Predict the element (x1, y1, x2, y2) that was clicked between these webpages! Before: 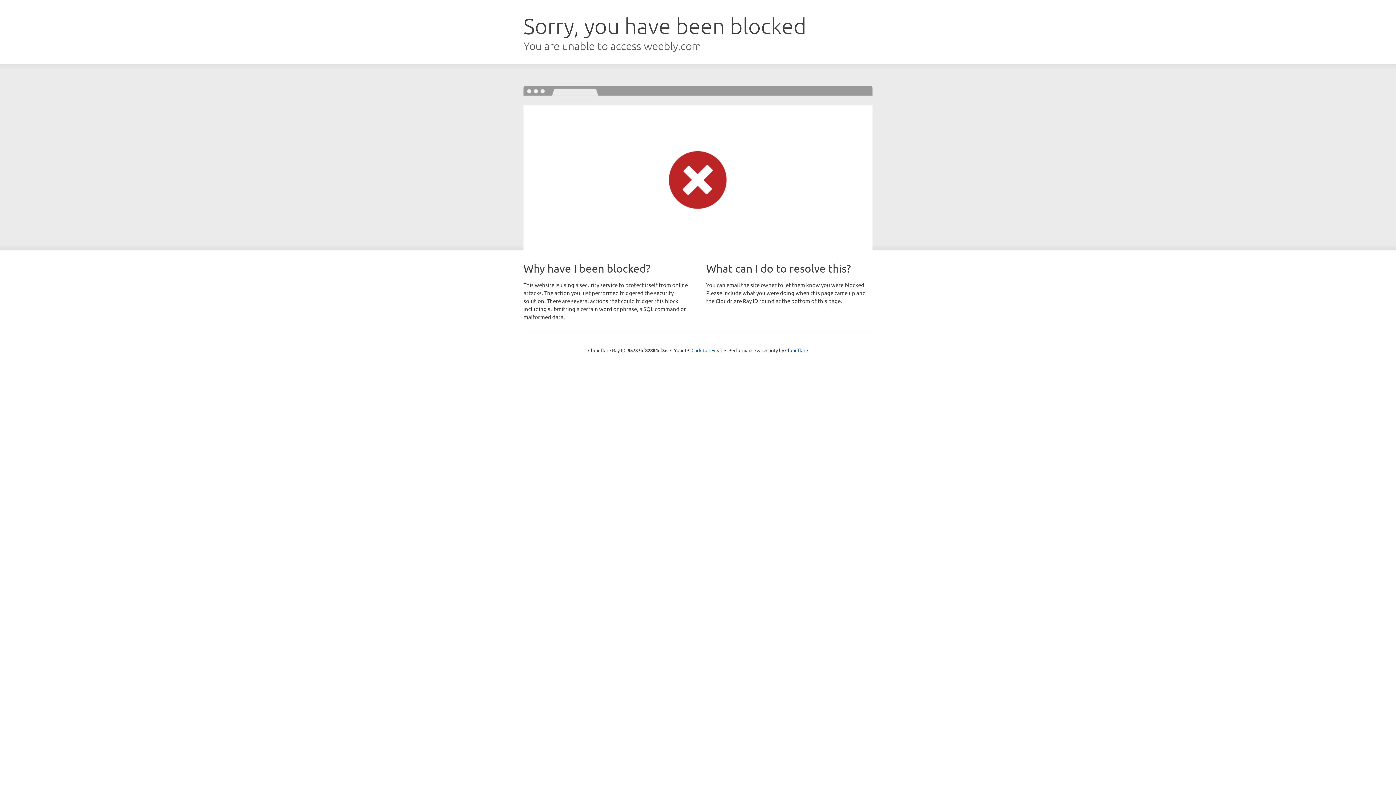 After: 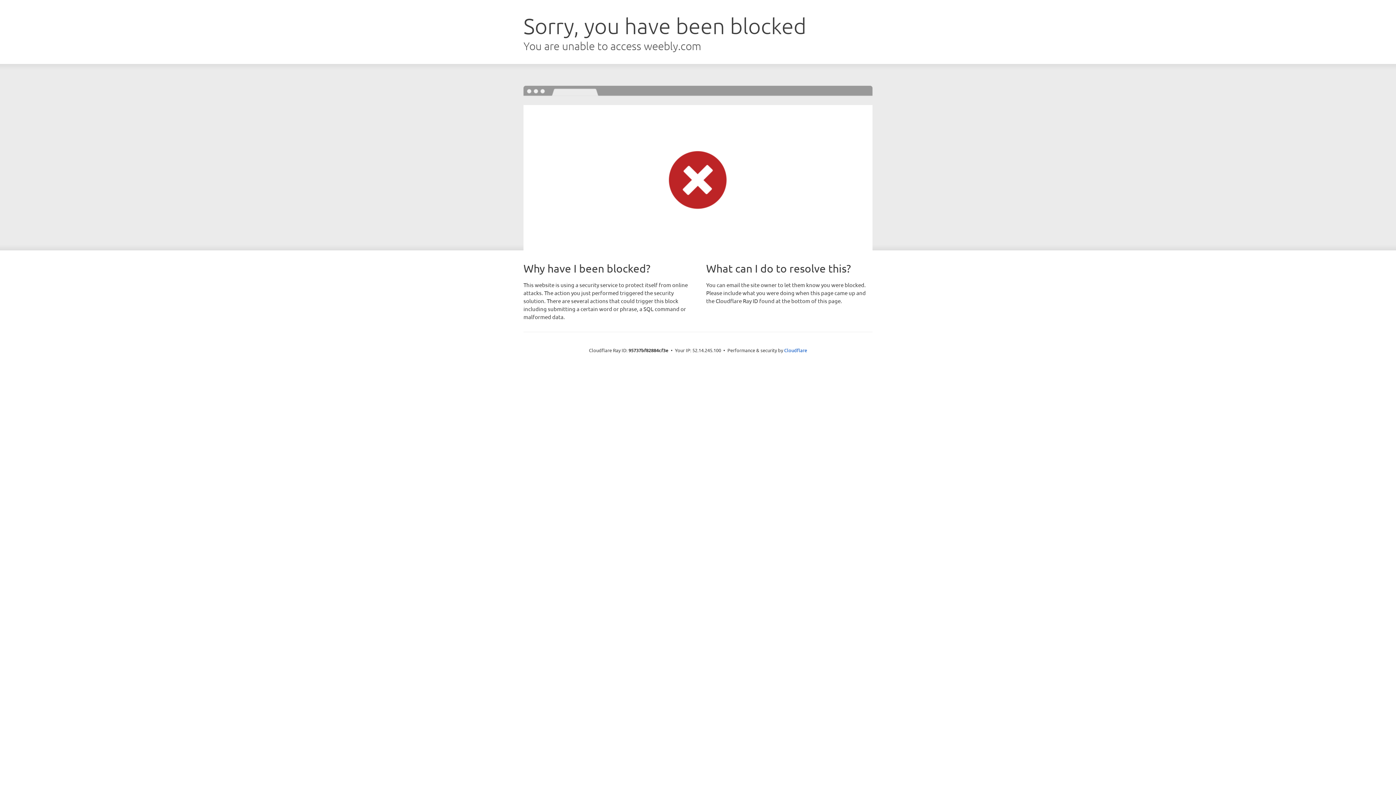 Action: bbox: (691, 346, 722, 353) label: Click to reveal